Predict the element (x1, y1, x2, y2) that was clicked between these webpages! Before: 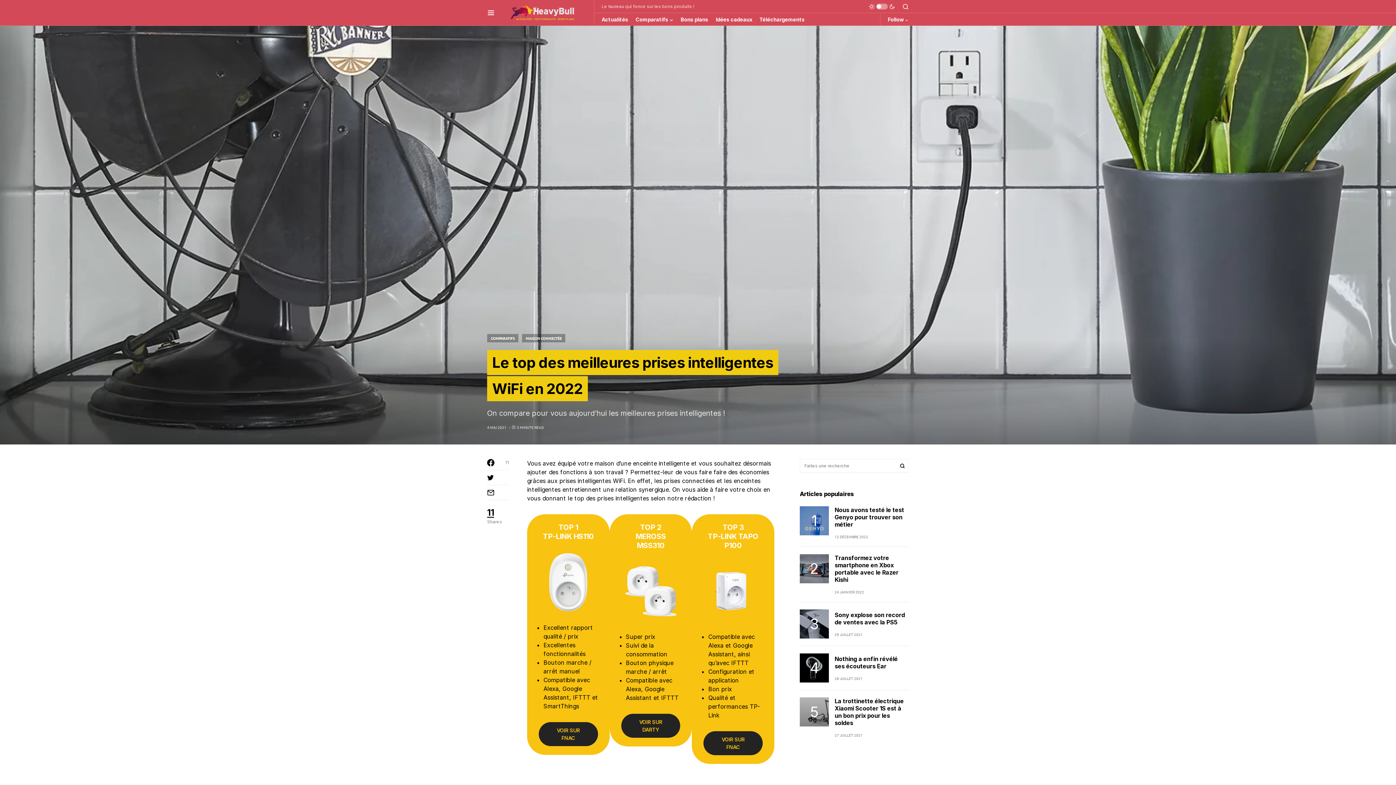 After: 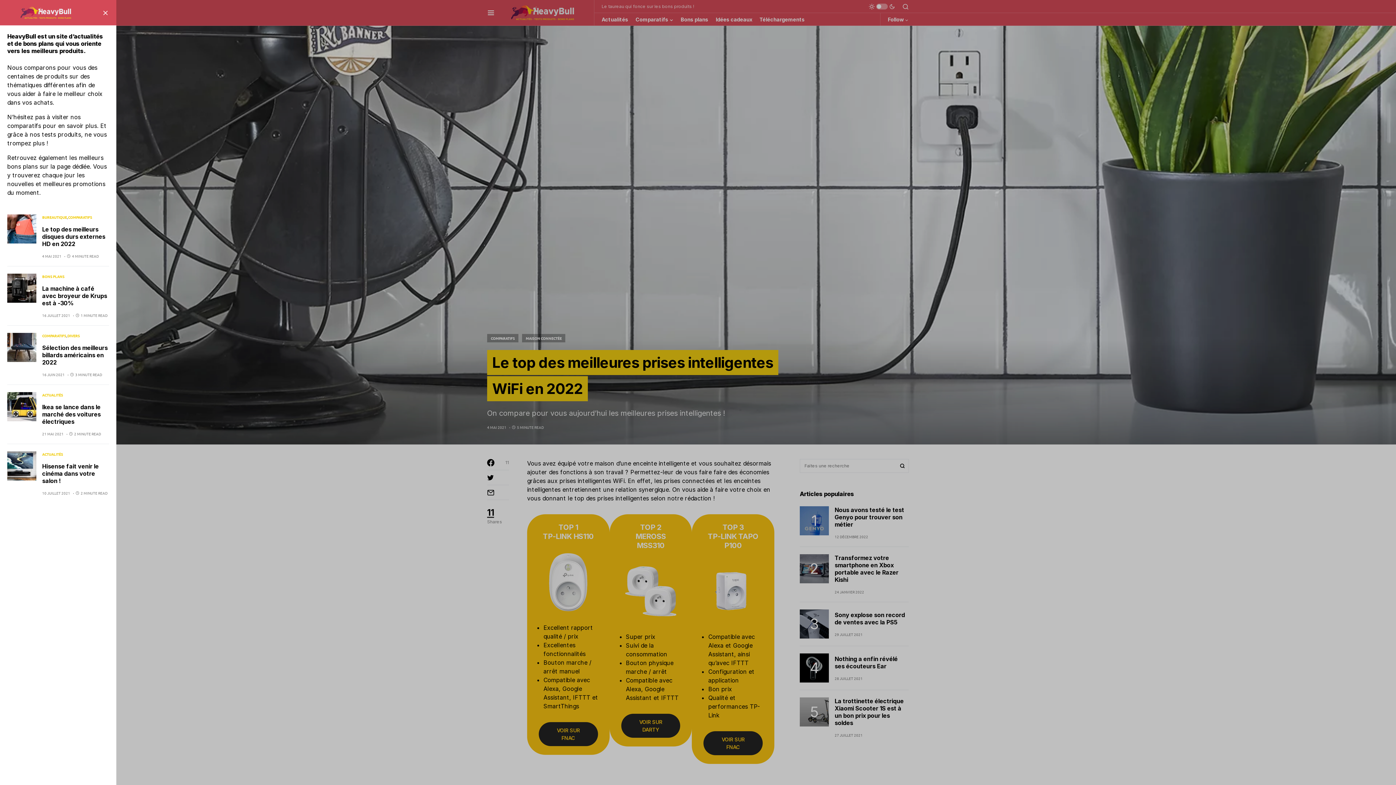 Action: bbox: (487, 0, 494, 25)